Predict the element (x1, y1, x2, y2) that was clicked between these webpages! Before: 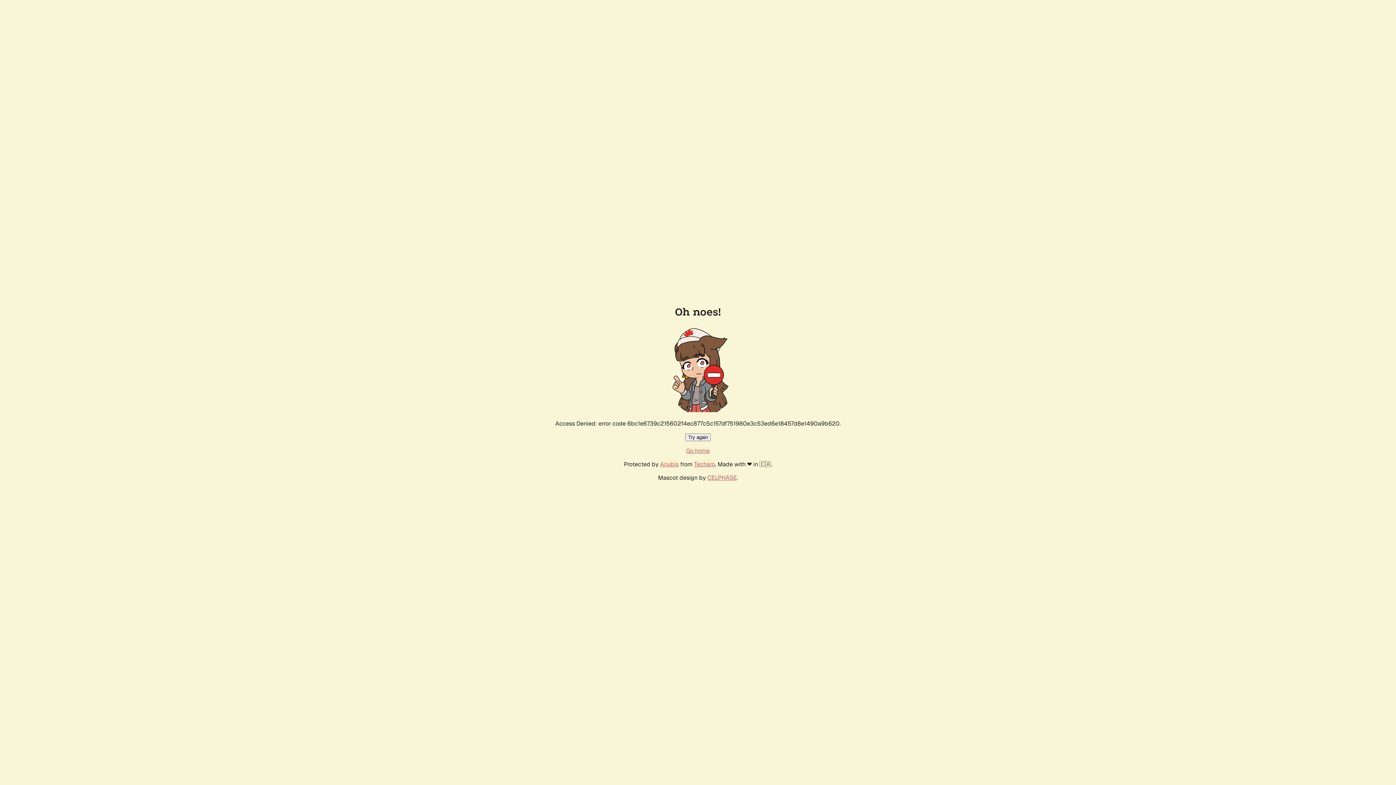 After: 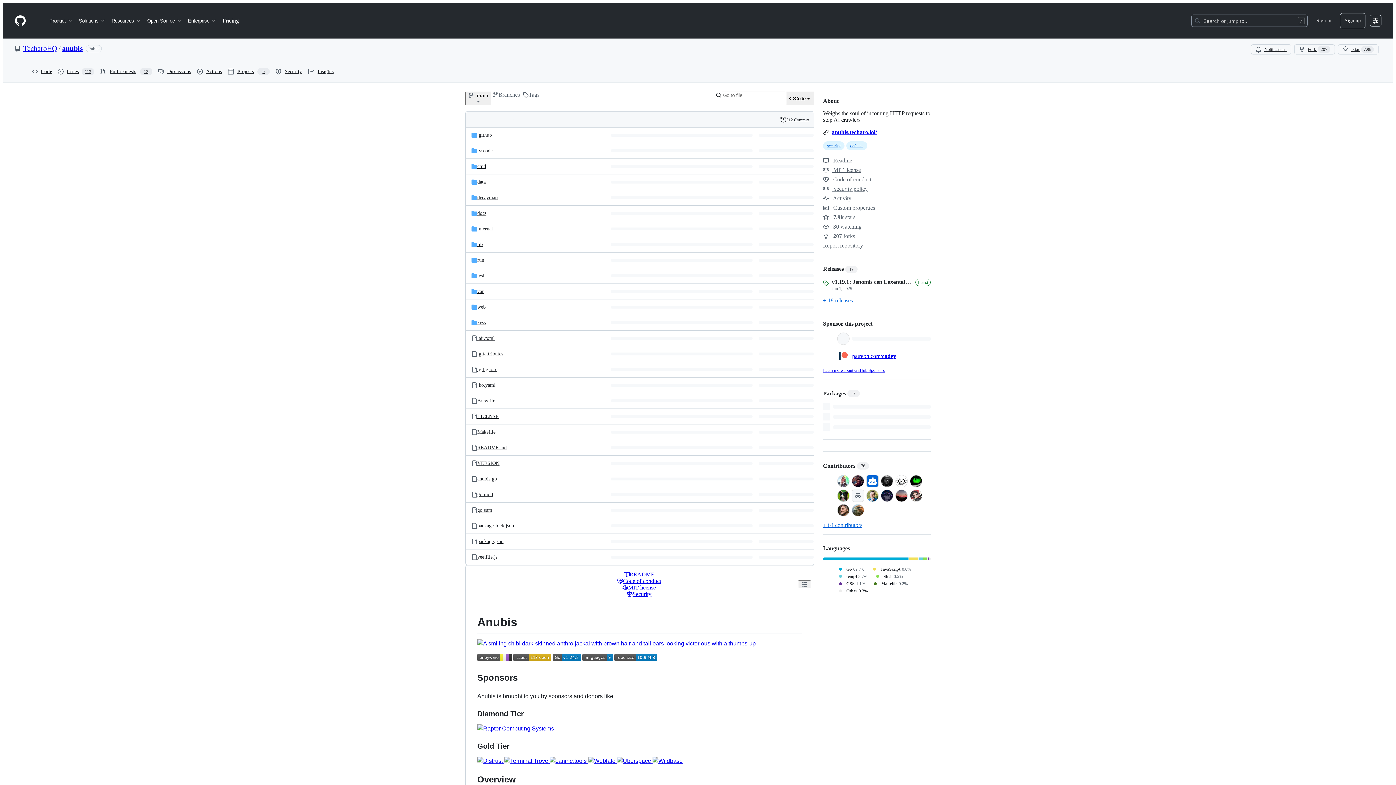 Action: bbox: (660, 460, 678, 468) label: Anubis